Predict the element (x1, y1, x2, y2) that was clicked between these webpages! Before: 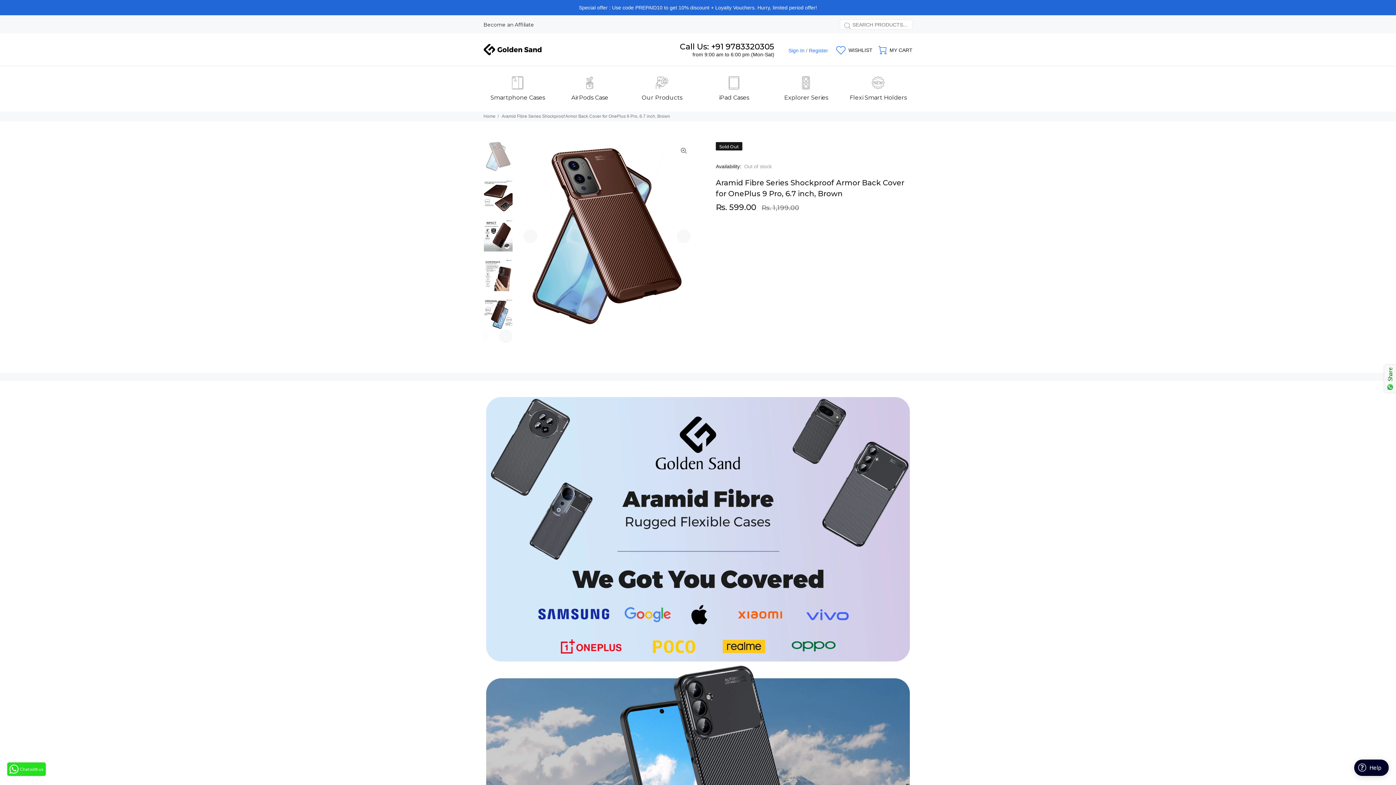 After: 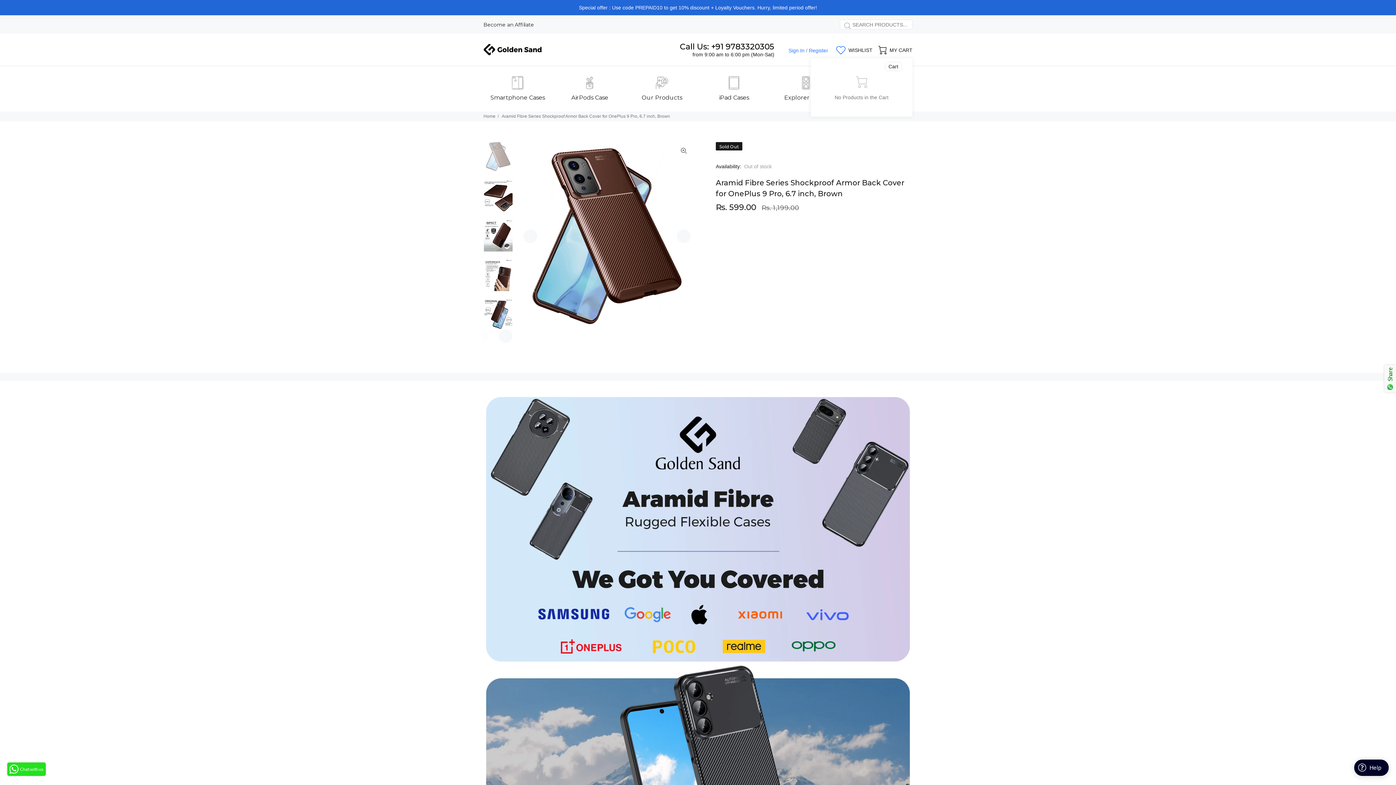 Action: label: MY CART bbox: (874, 43, 912, 57)